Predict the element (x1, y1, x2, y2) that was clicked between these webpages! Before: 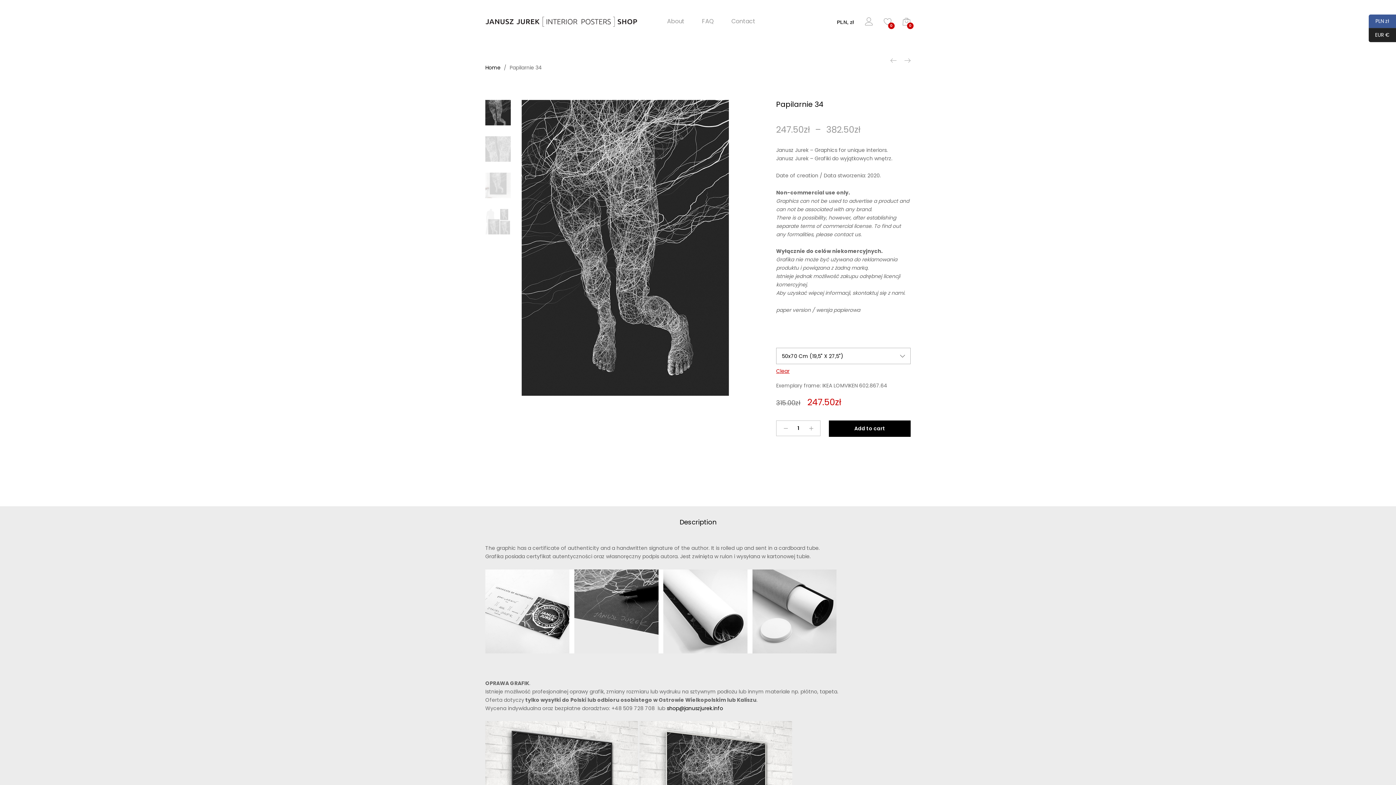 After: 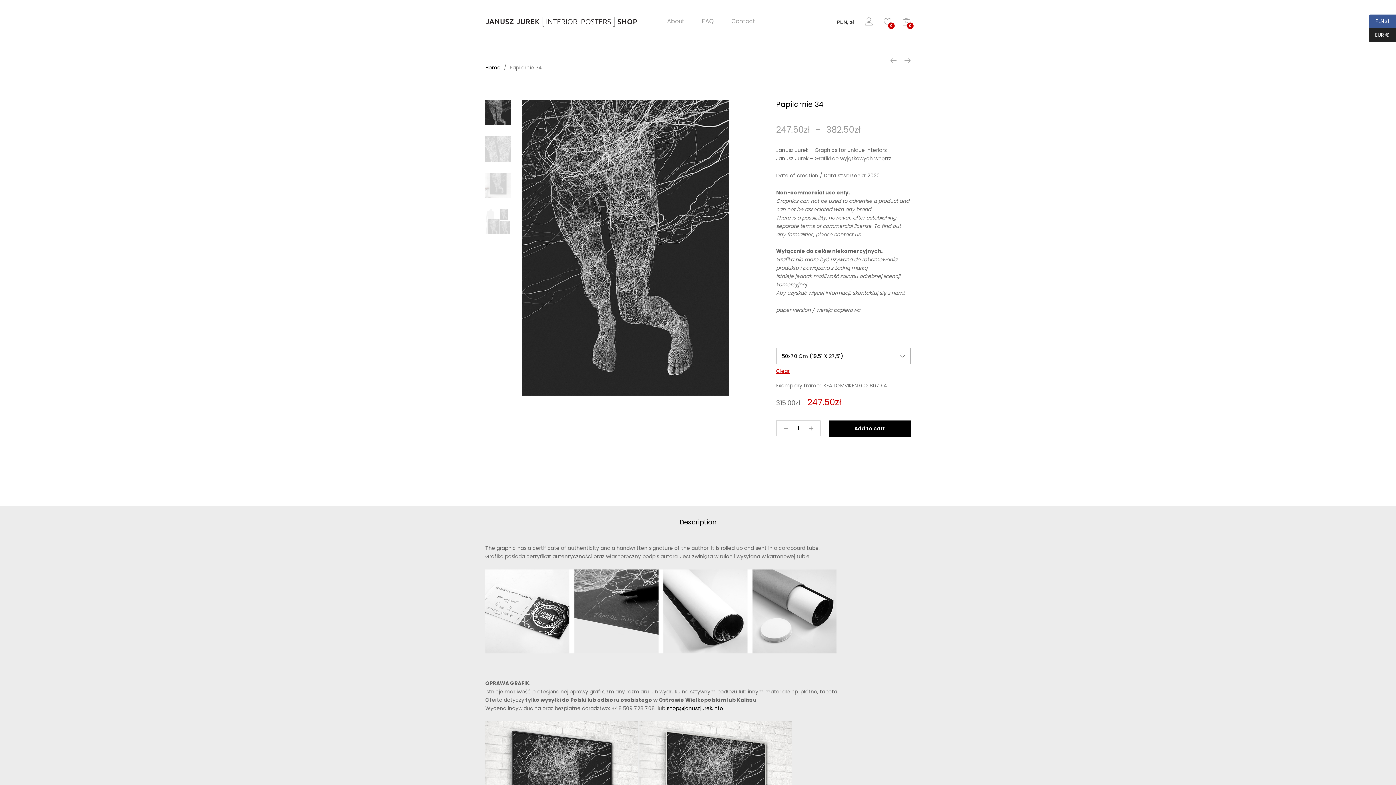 Action: label: Description bbox: (679, 517, 716, 527)